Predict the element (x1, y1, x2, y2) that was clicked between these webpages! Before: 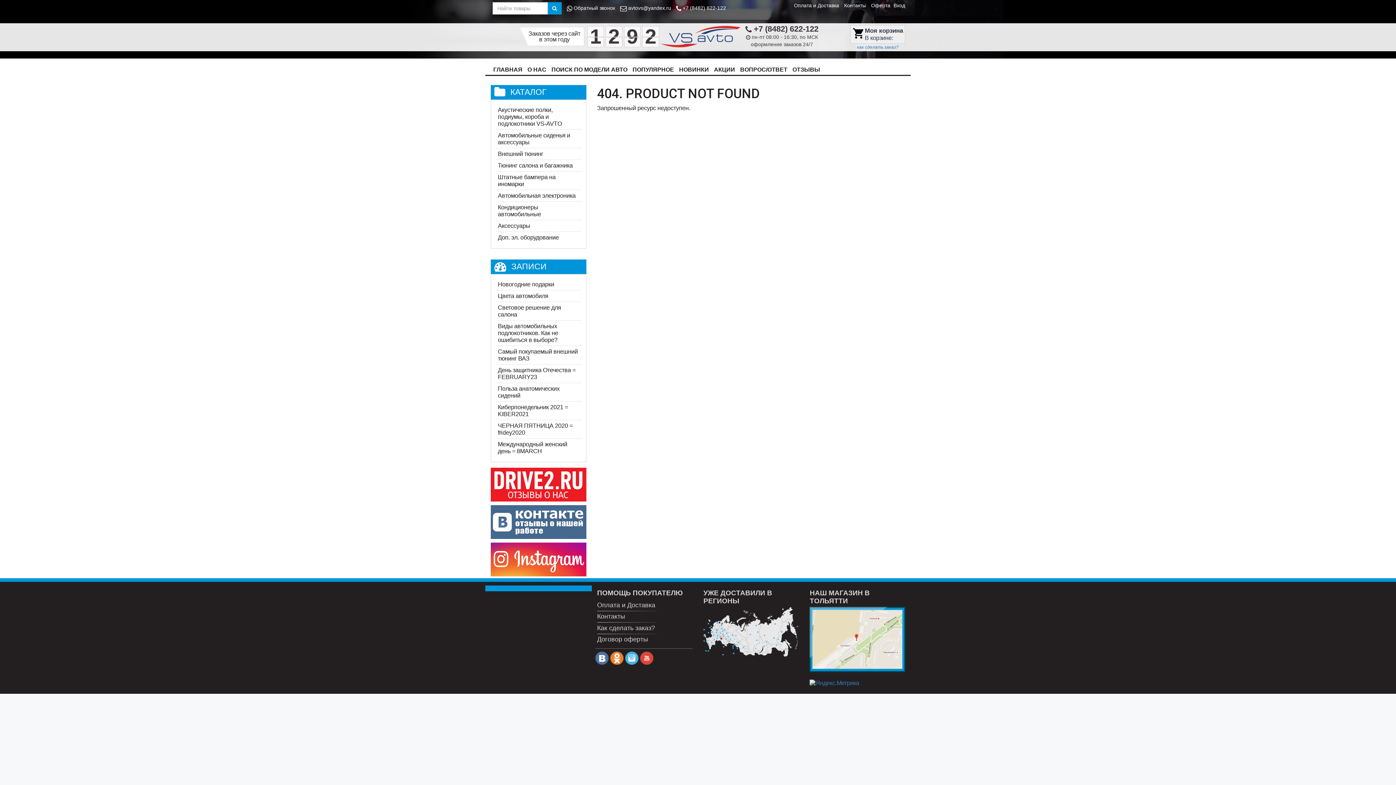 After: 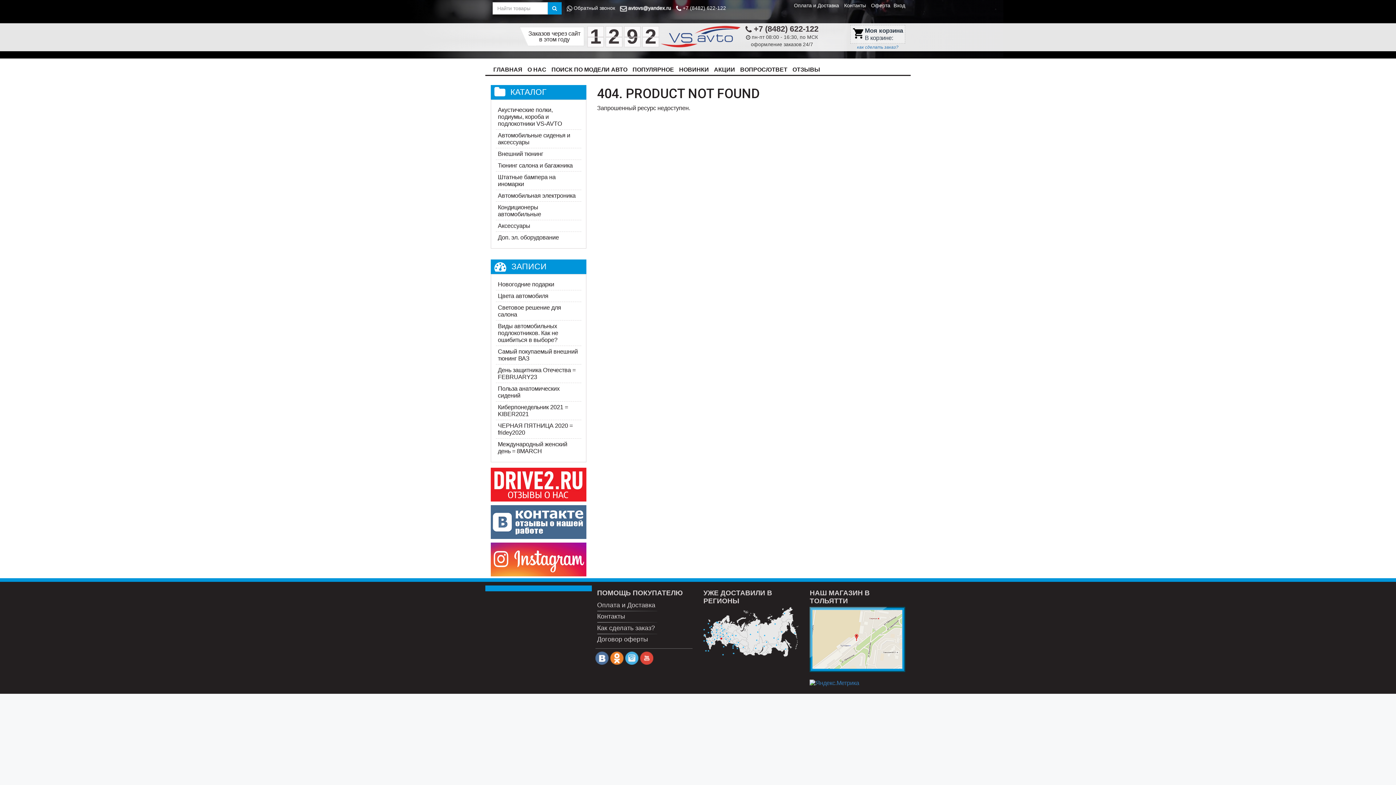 Action: label:  avtovs@yandex.ru bbox: (620, 5, 671, 11)